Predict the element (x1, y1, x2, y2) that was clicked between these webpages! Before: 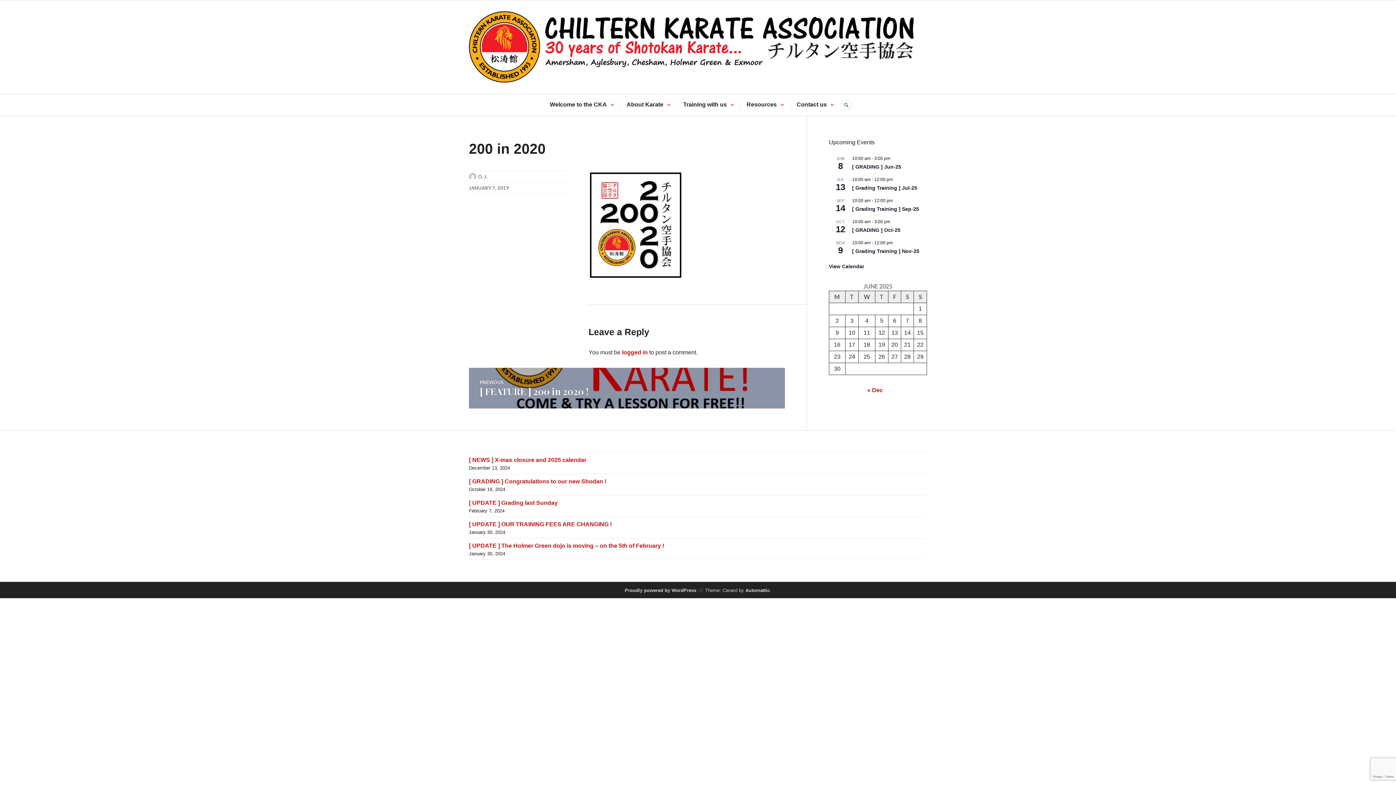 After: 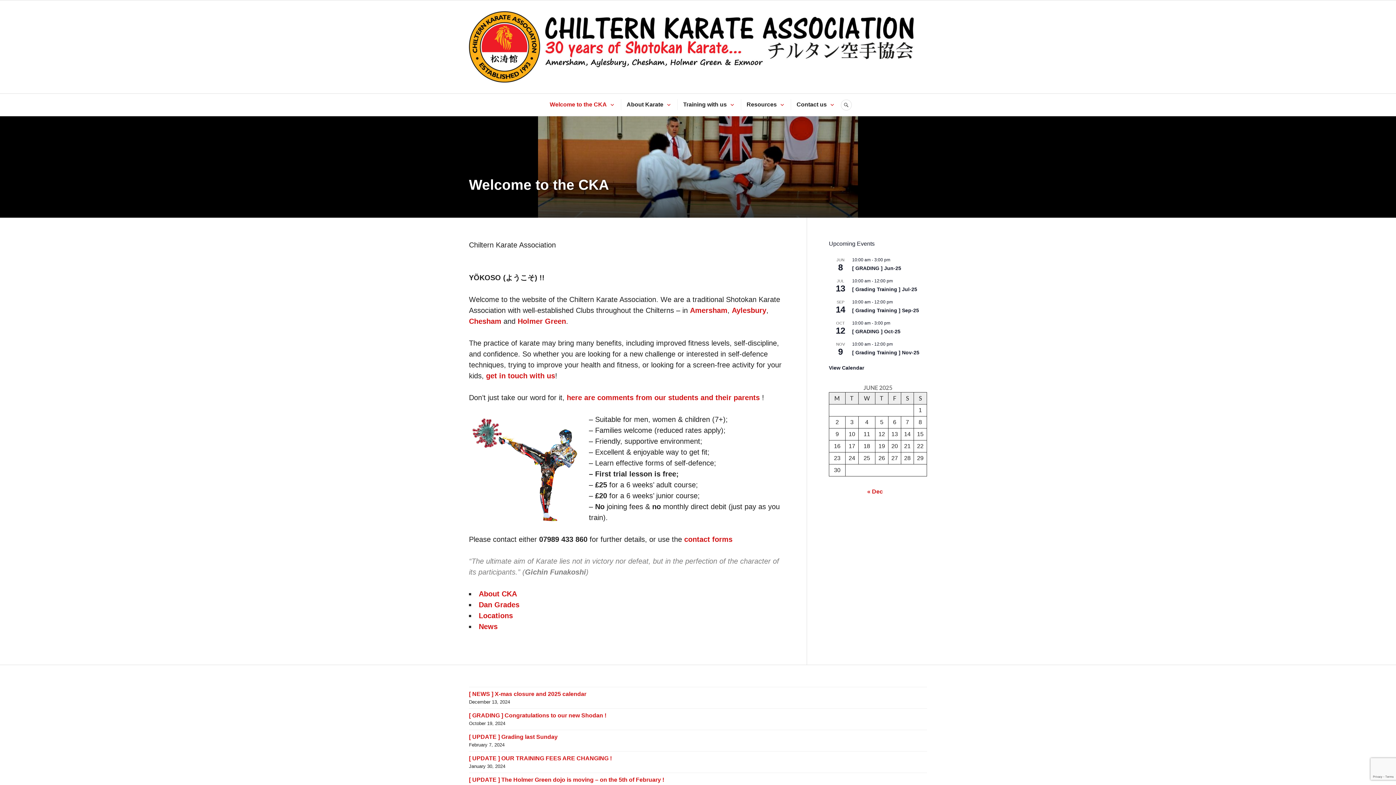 Action: label: Welcome to the CKA bbox: (549, 99, 607, 110)